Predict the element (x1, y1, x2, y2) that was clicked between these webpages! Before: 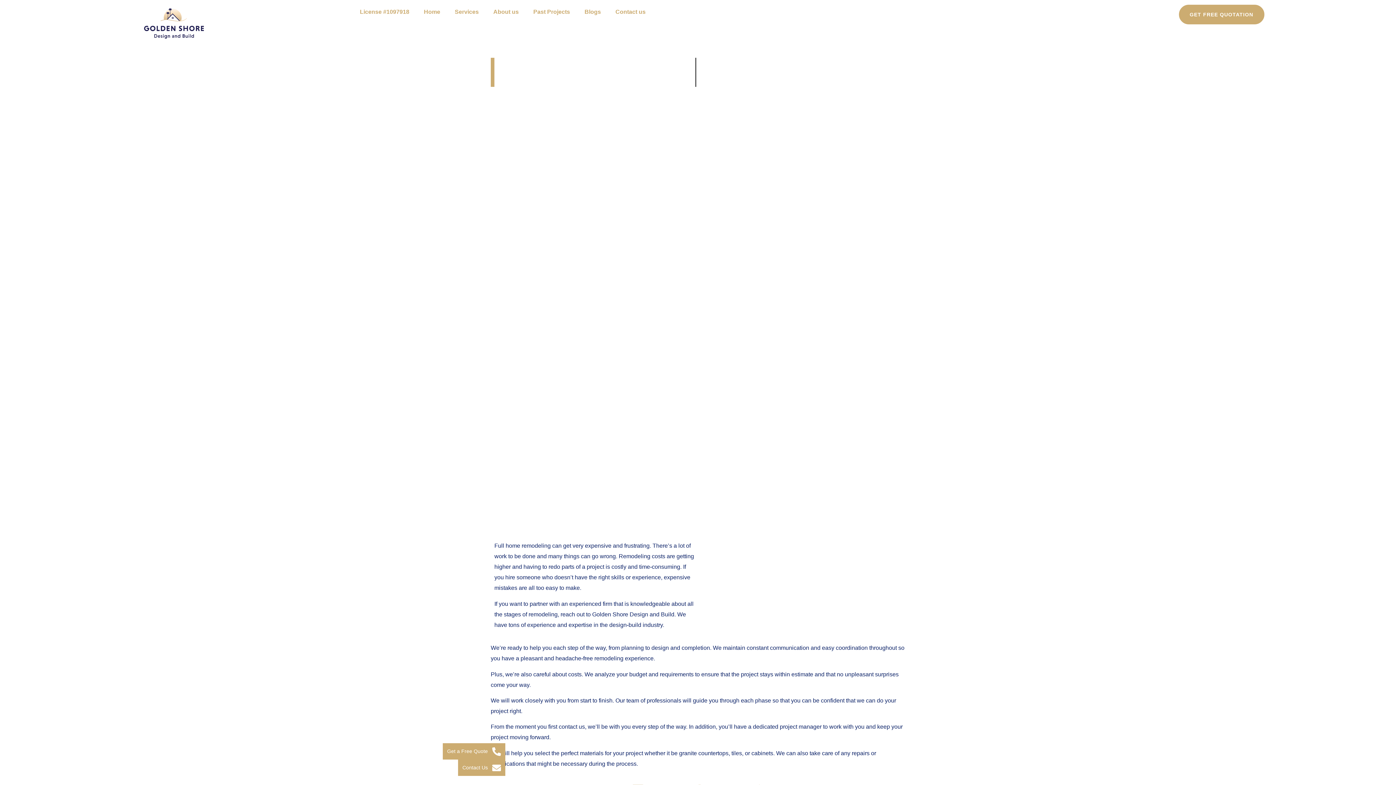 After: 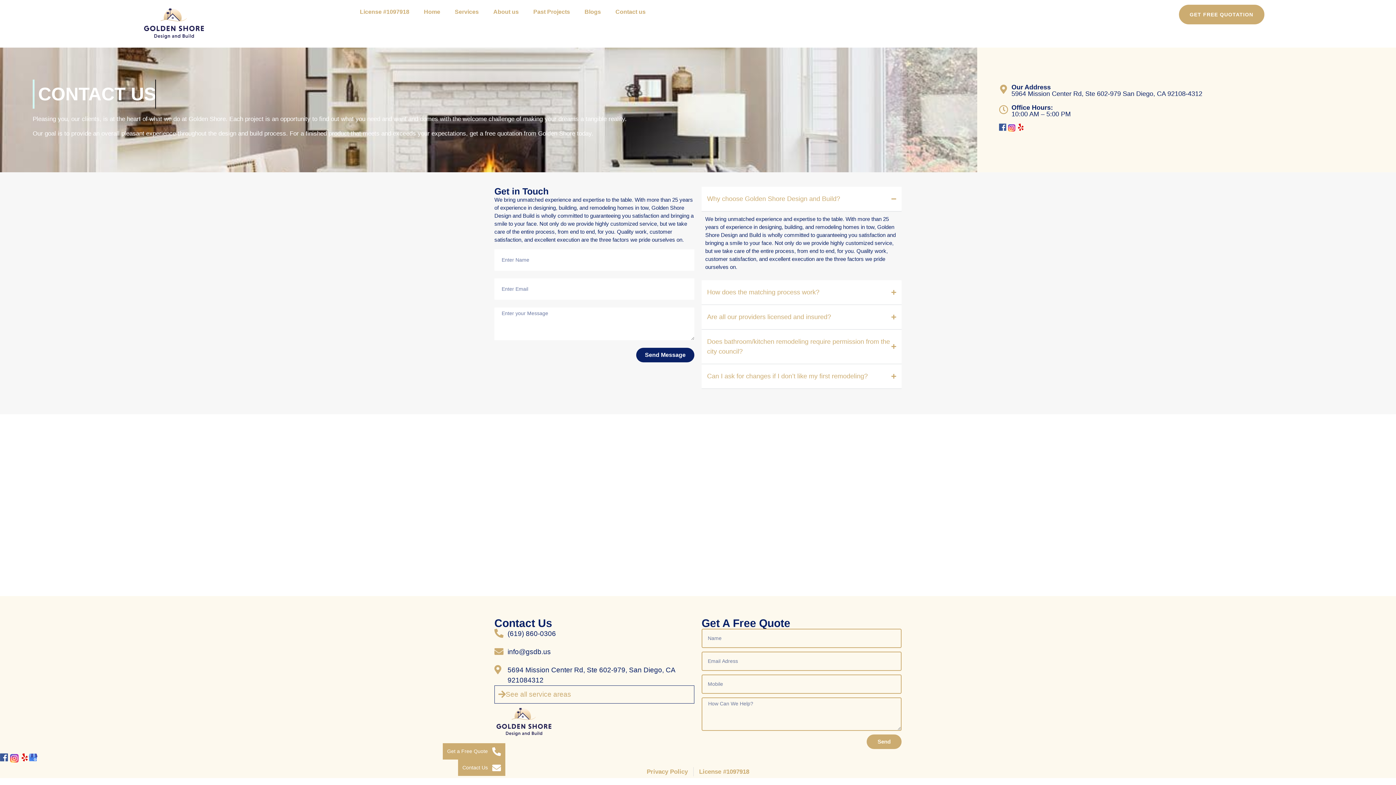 Action: bbox: (608, 3, 653, 20) label: Contact us